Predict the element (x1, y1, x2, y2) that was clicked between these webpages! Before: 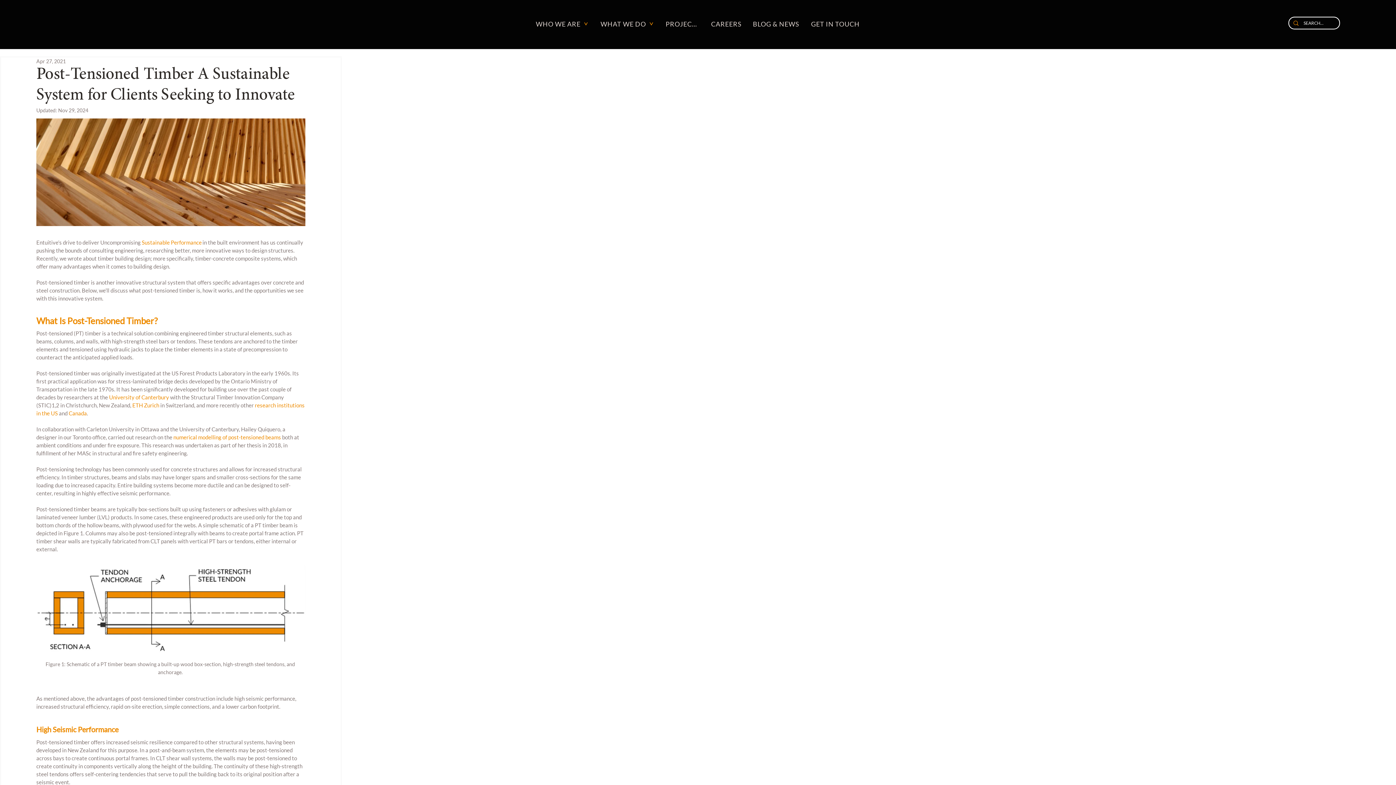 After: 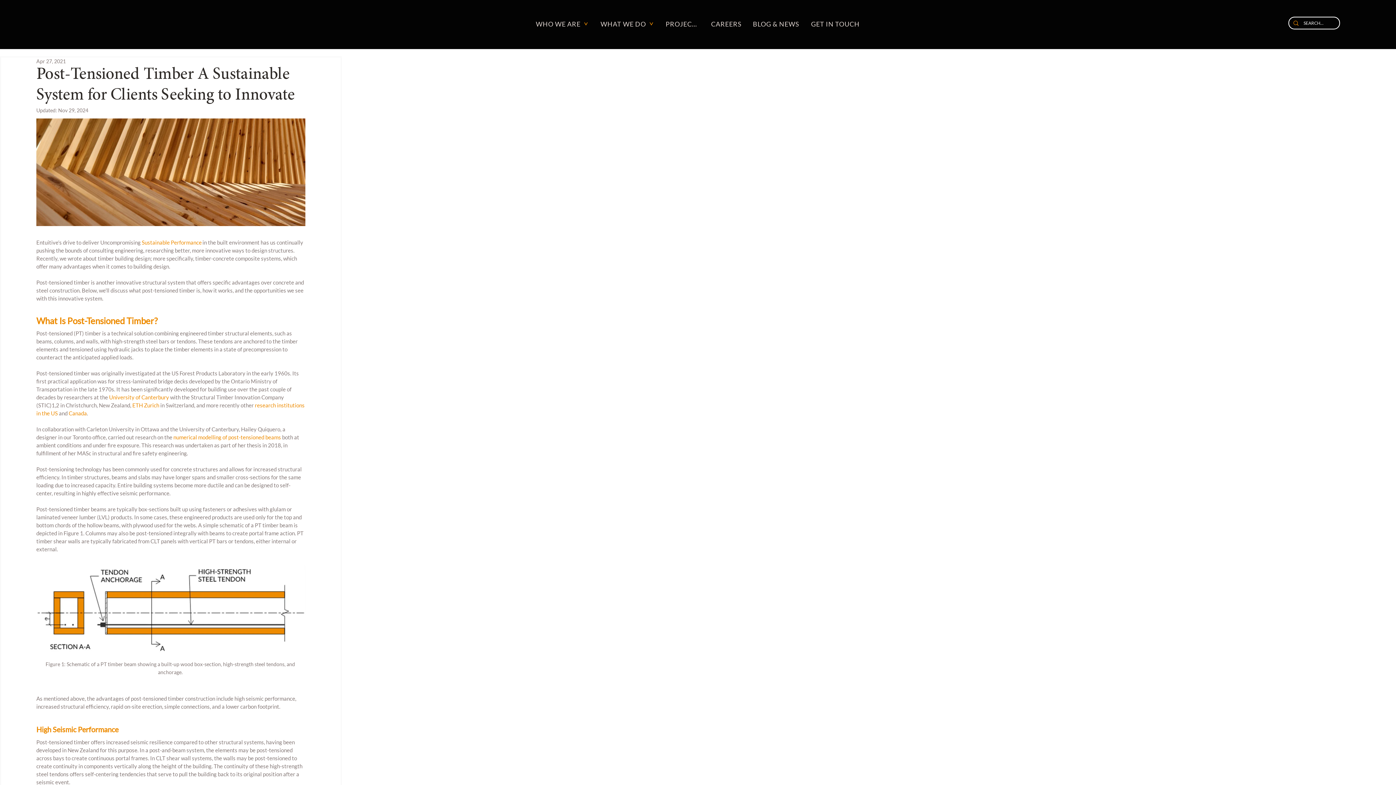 Action: bbox: (68, 410, 86, 416) label: Canada